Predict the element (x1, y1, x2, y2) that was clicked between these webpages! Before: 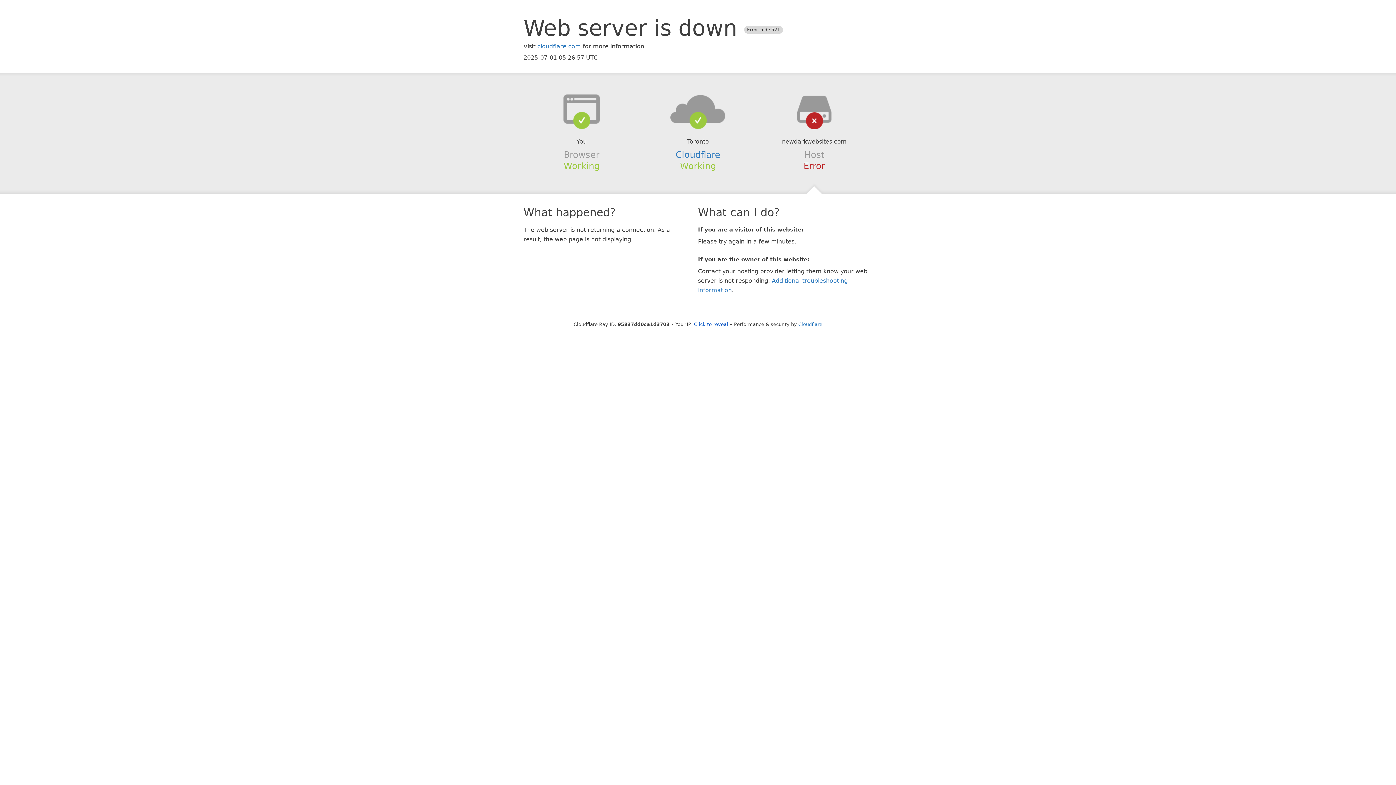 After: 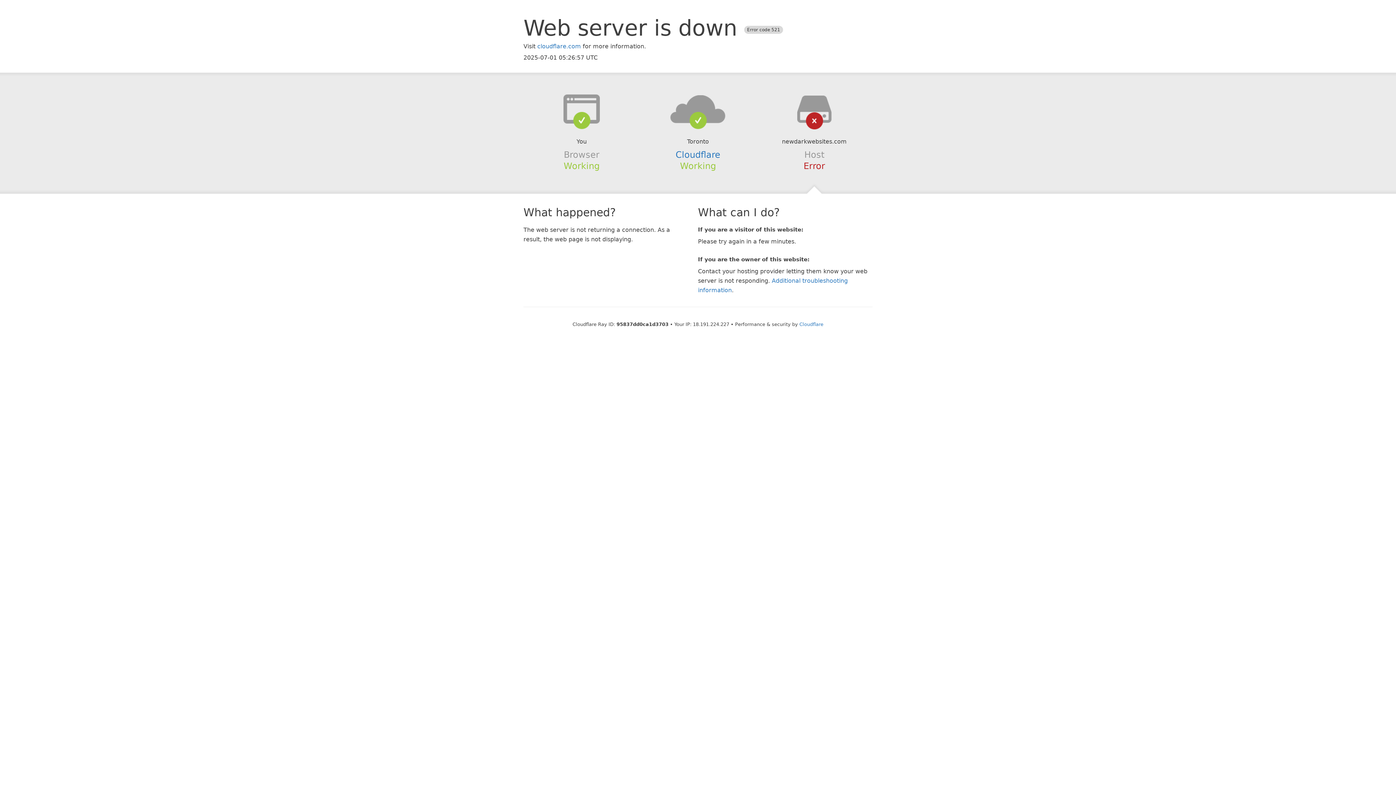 Action: label: Click to reveal bbox: (694, 321, 728, 327)